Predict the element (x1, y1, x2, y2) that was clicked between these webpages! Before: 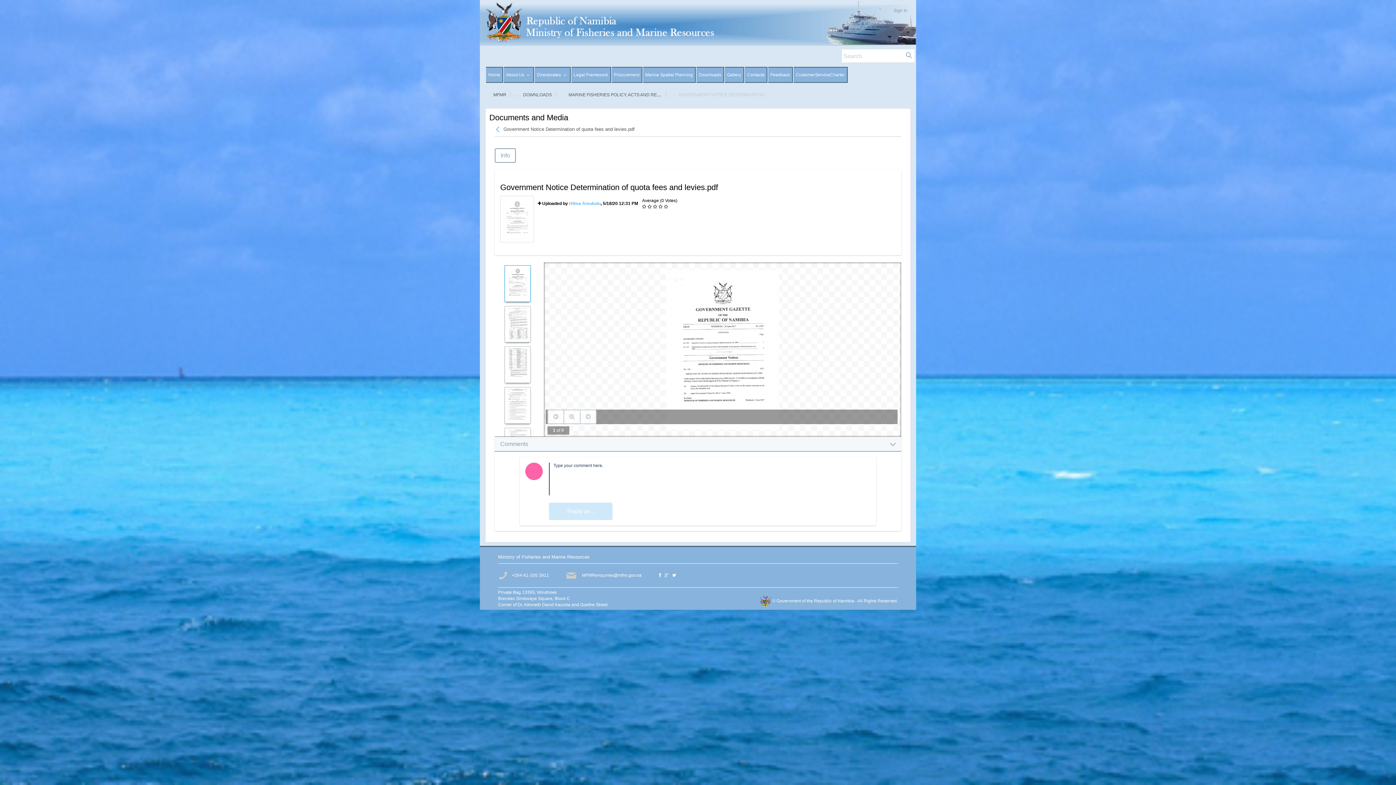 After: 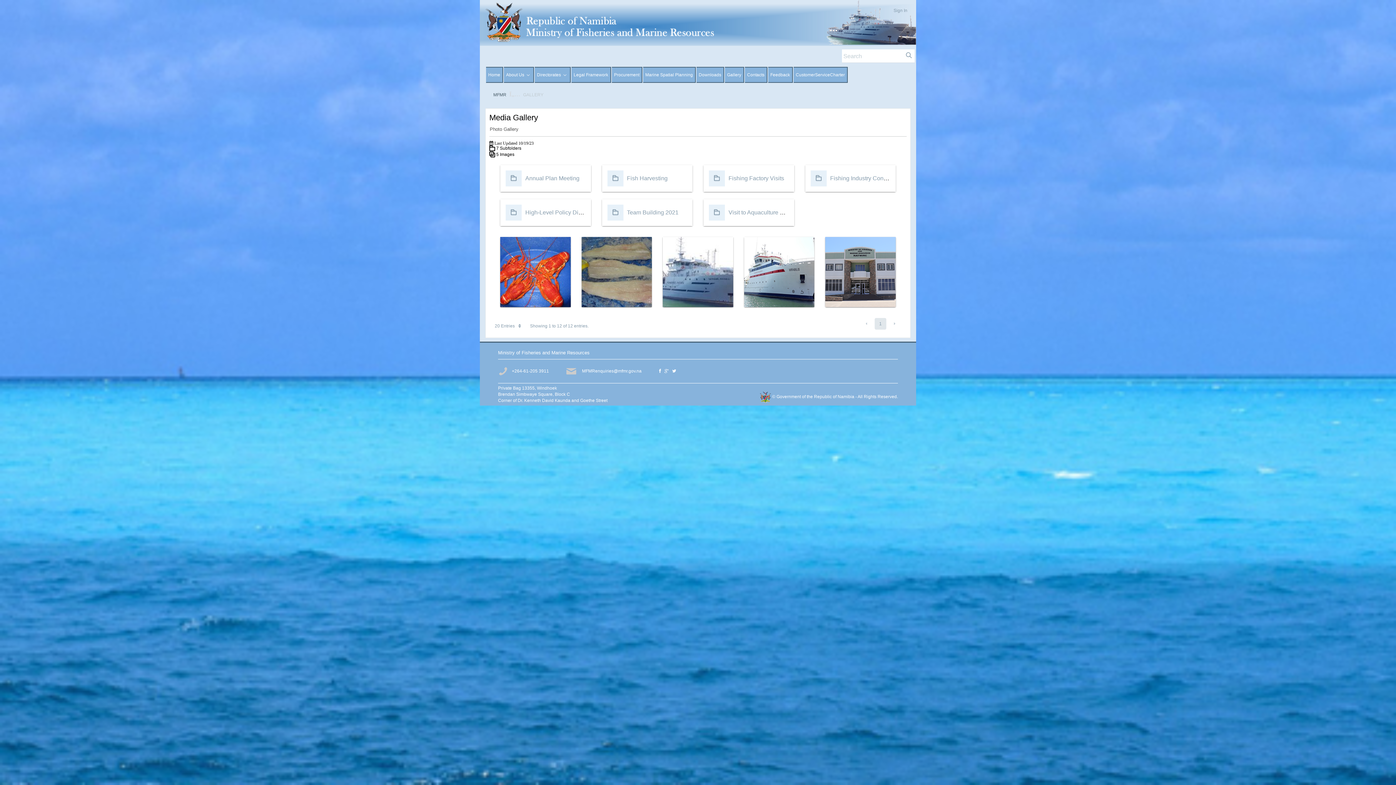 Action: bbox: (725, 66, 744, 82) label: Gallery